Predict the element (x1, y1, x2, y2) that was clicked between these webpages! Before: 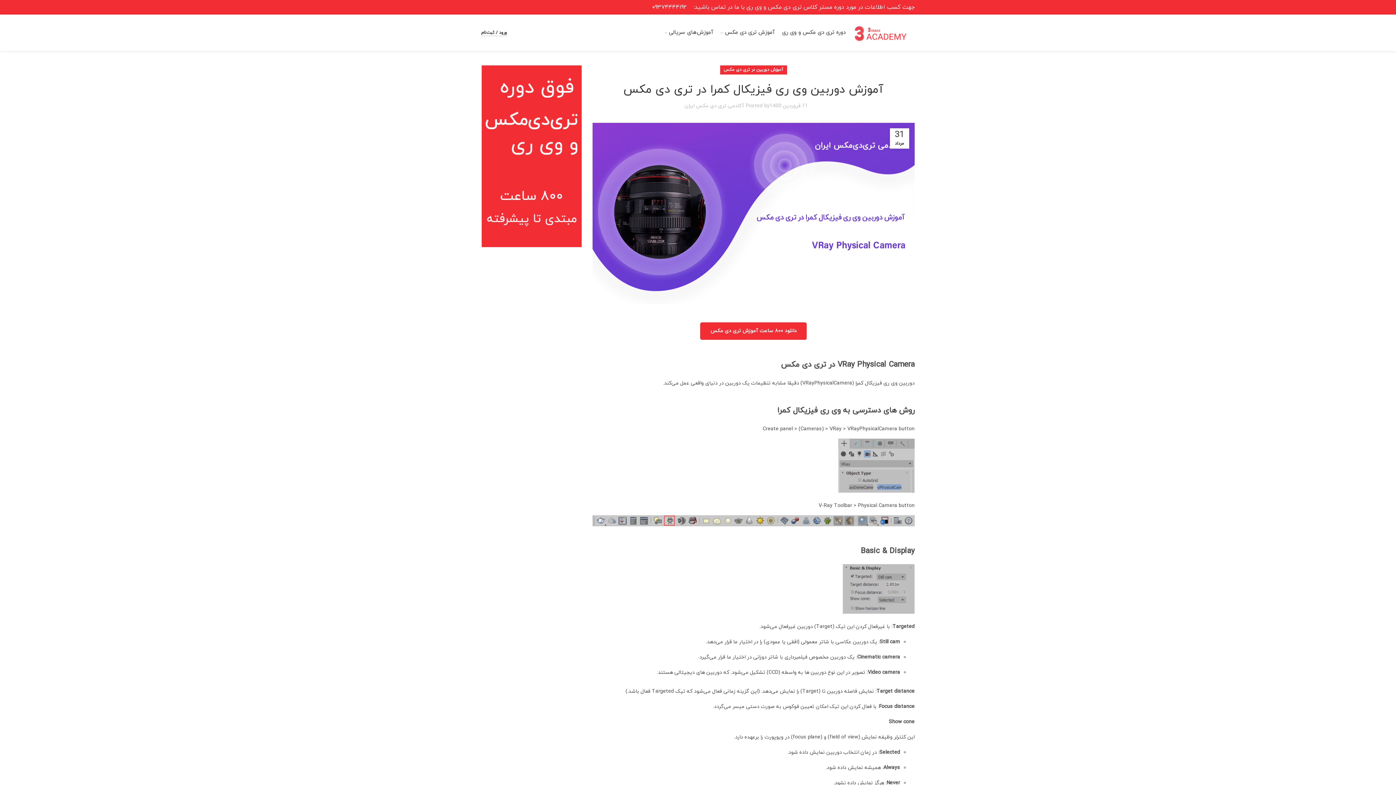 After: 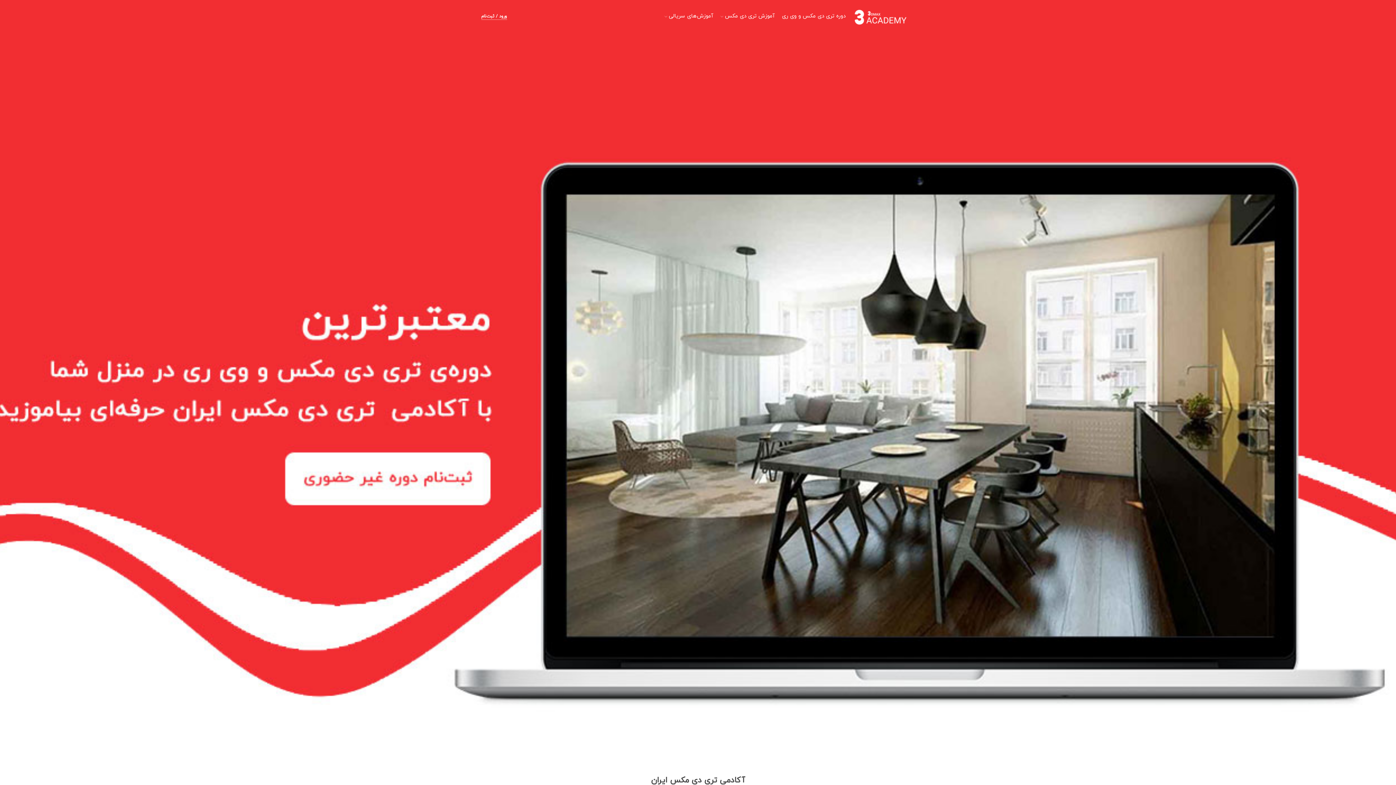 Action: label: آکادمی تری دی مکس ایران bbox: (684, 102, 744, 109)